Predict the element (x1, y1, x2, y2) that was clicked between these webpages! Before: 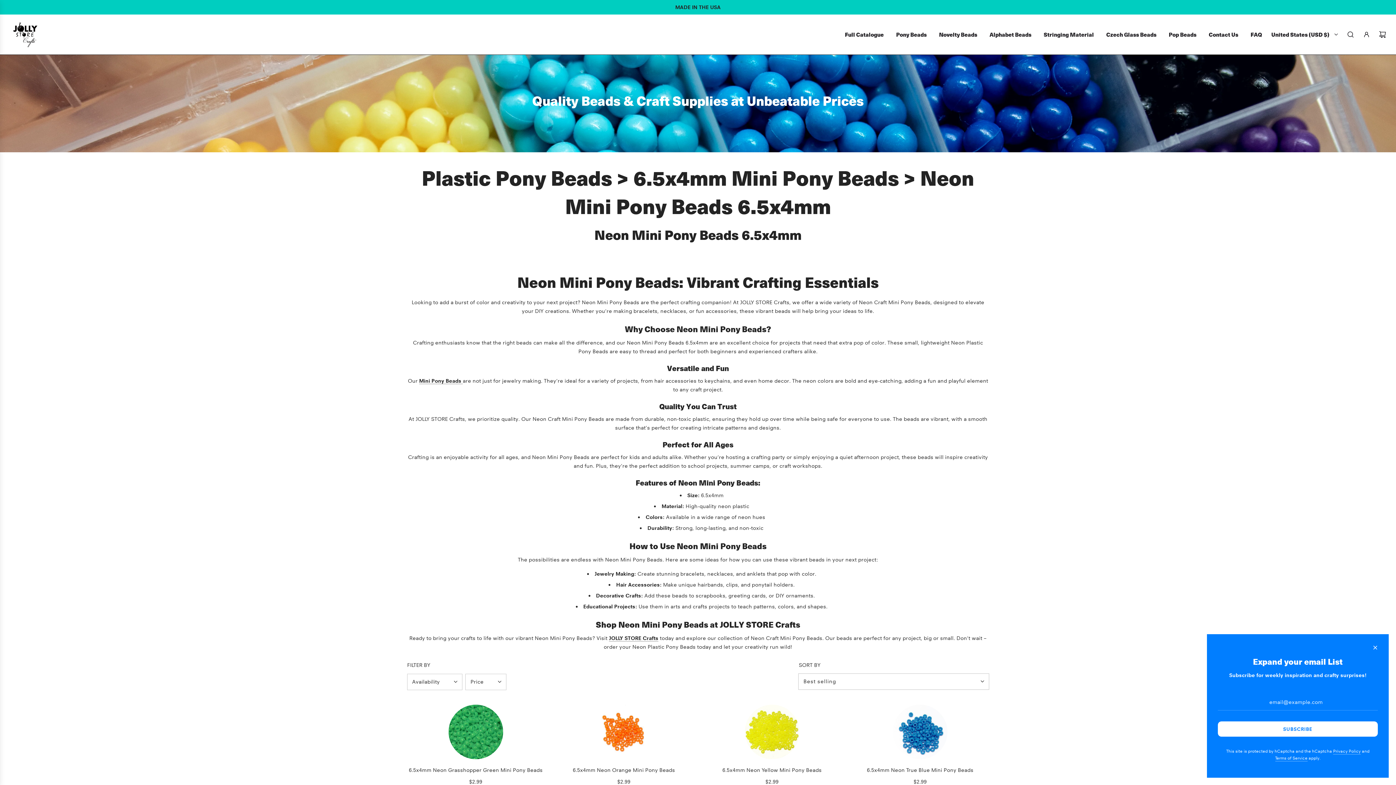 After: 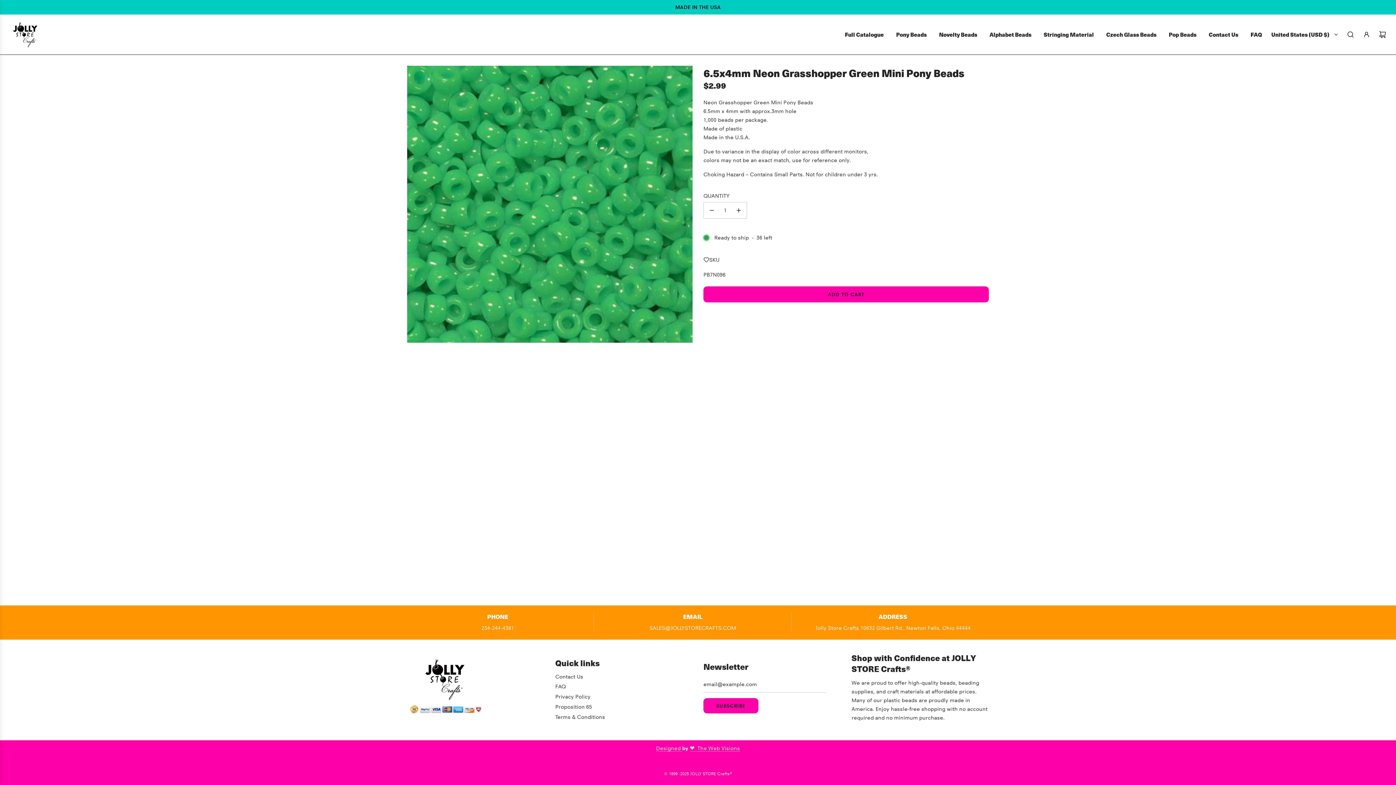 Action: bbox: (407, 777, 544, 786) label: $2.99